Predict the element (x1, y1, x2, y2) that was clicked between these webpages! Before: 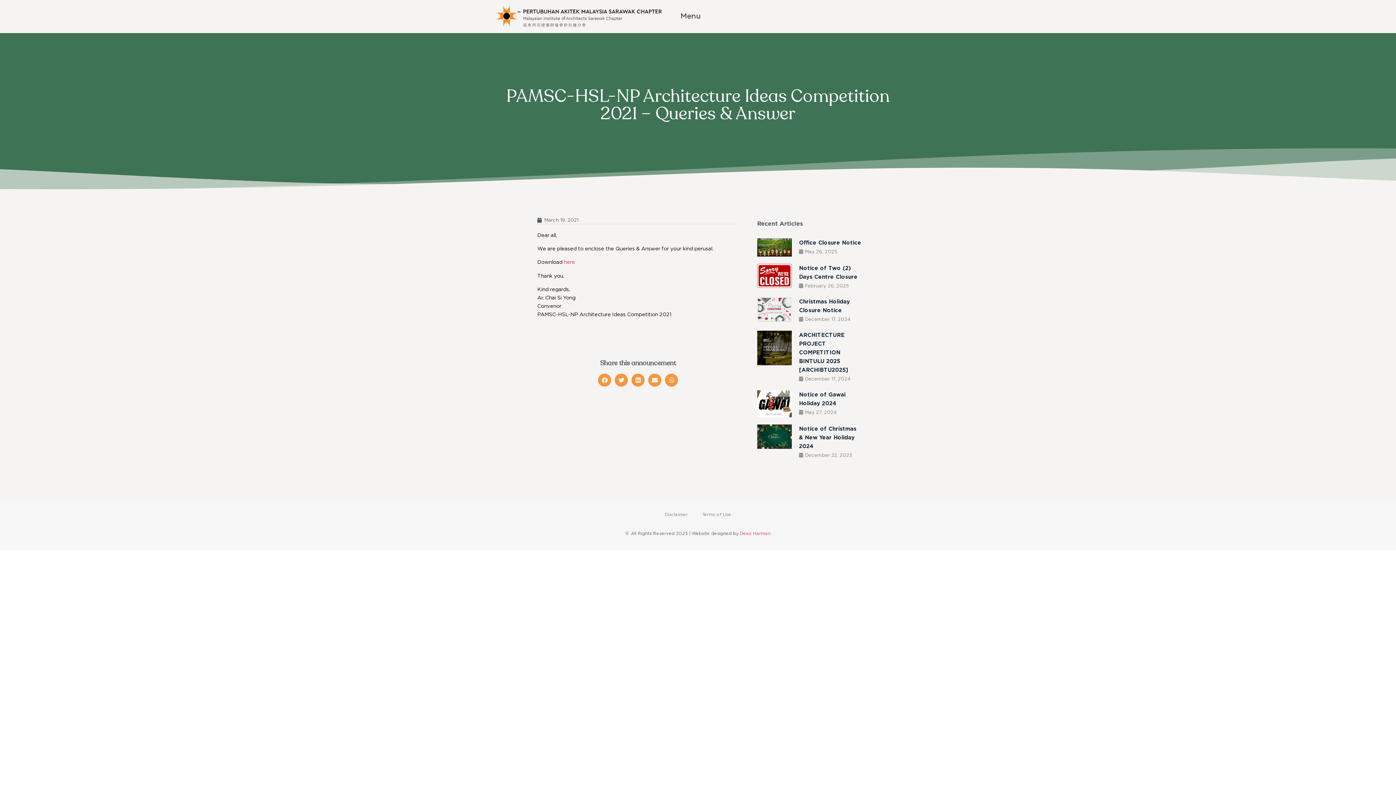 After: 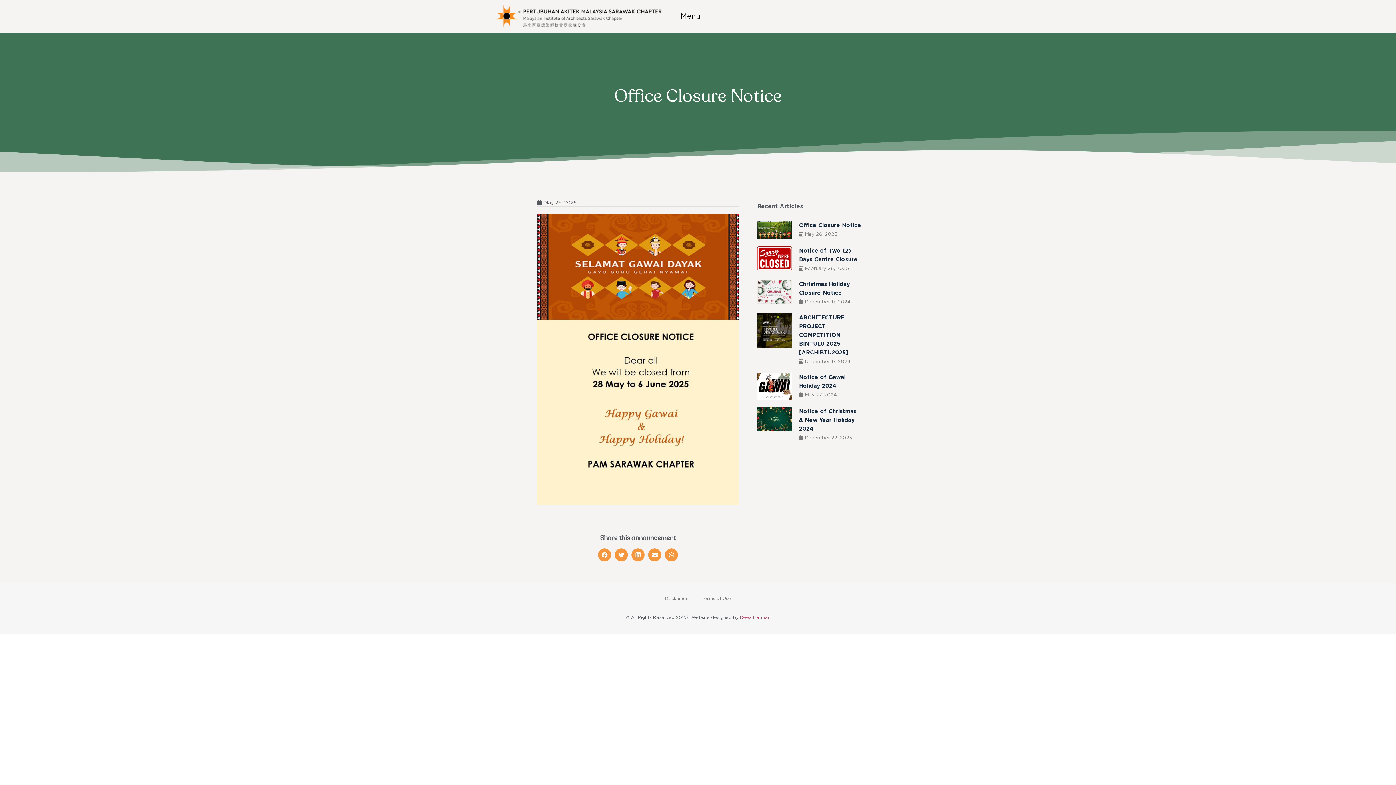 Action: bbox: (757, 238, 791, 256)